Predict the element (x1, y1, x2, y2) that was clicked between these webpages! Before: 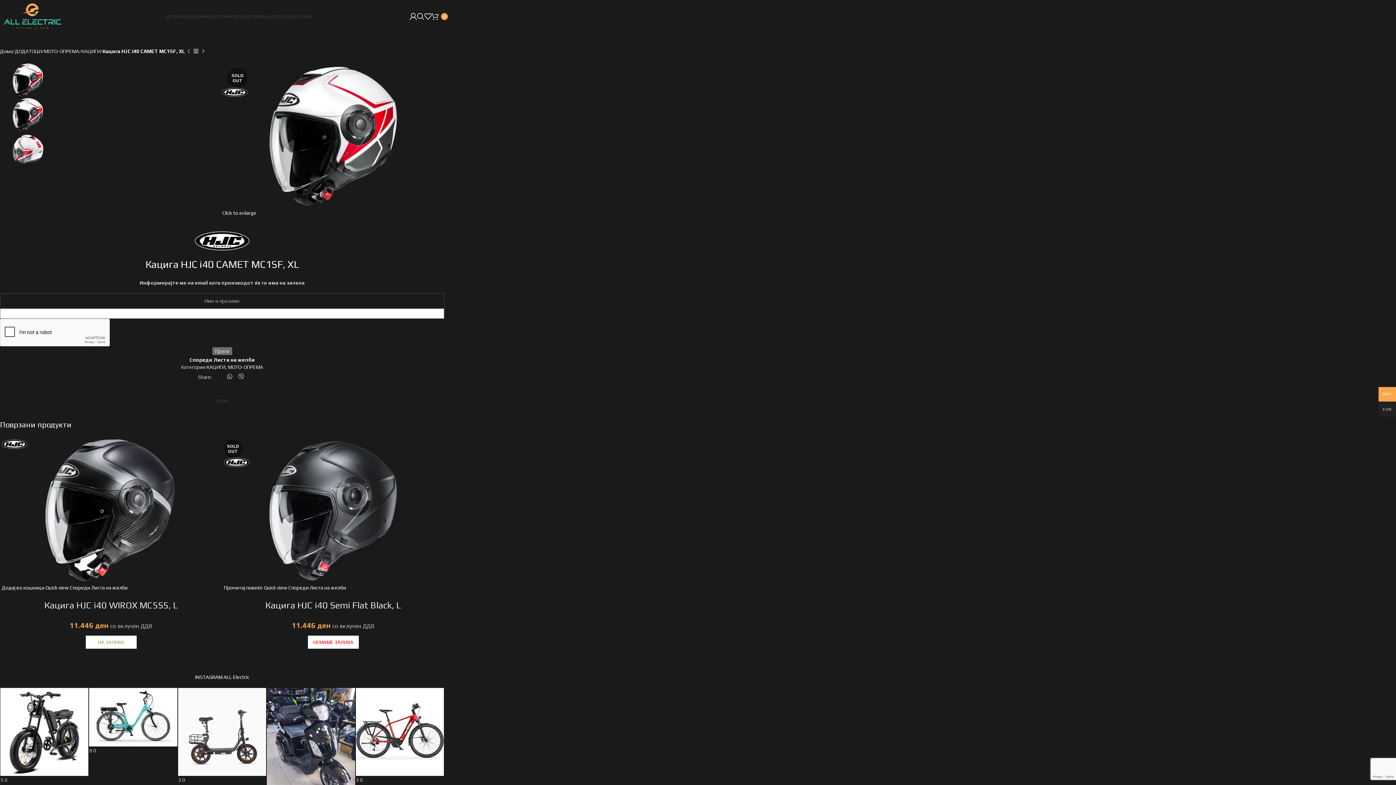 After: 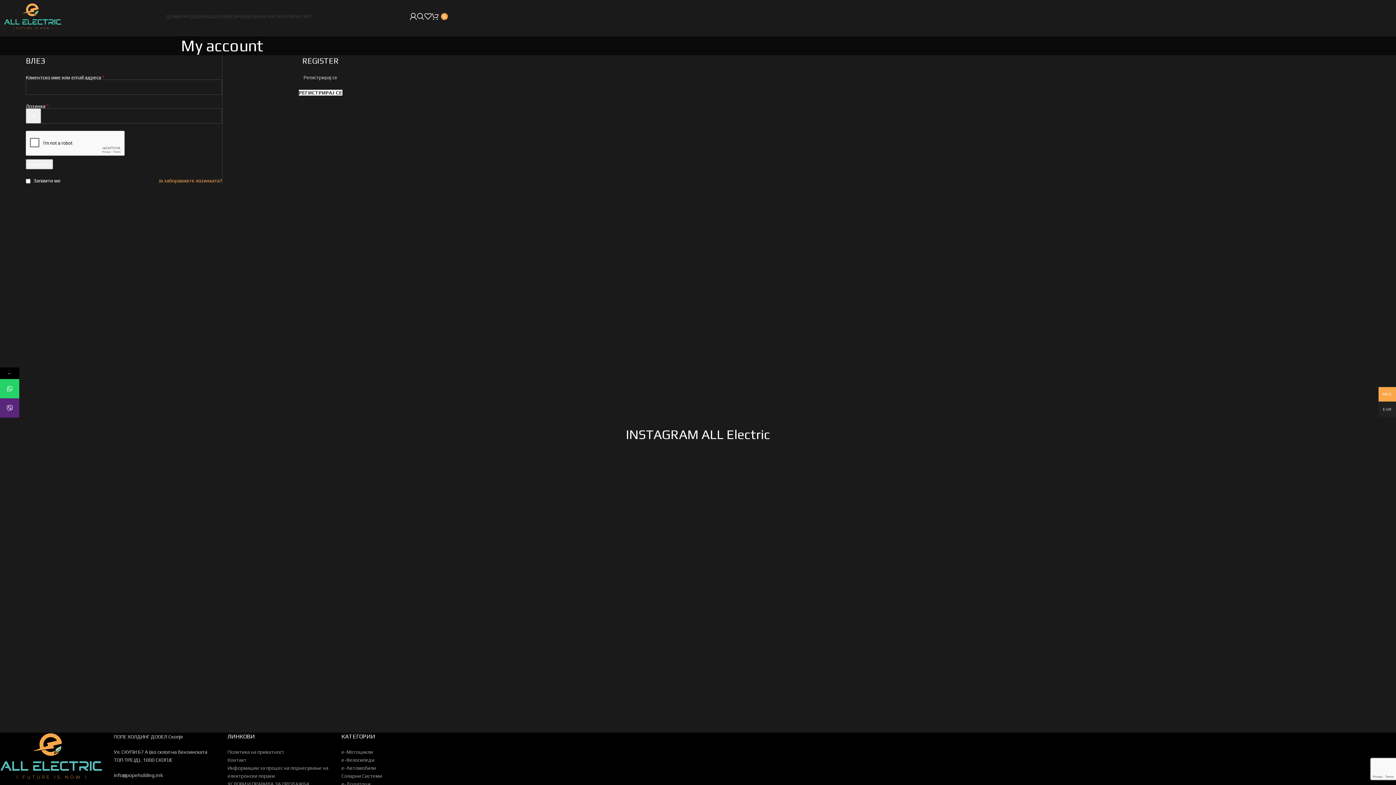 Action: bbox: (409, 9, 417, 23)